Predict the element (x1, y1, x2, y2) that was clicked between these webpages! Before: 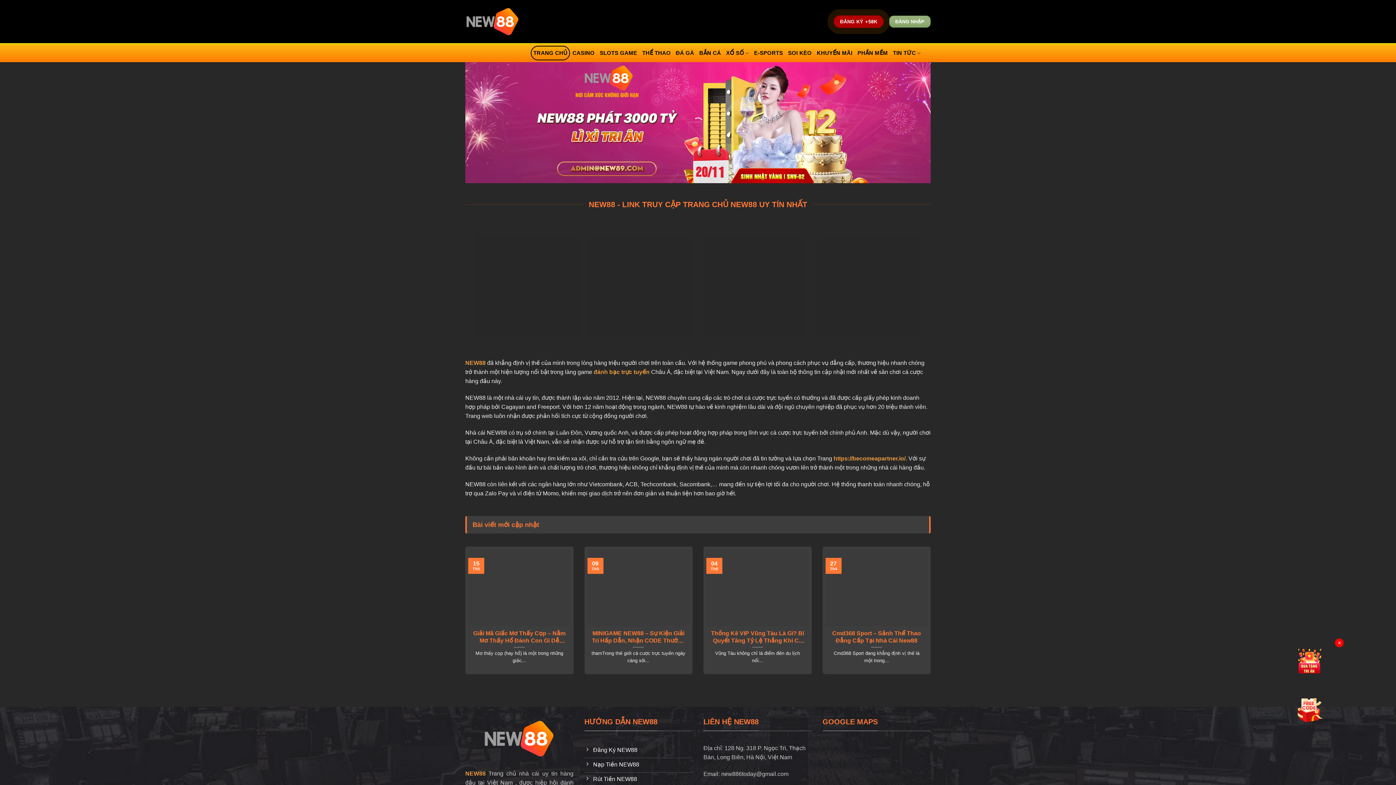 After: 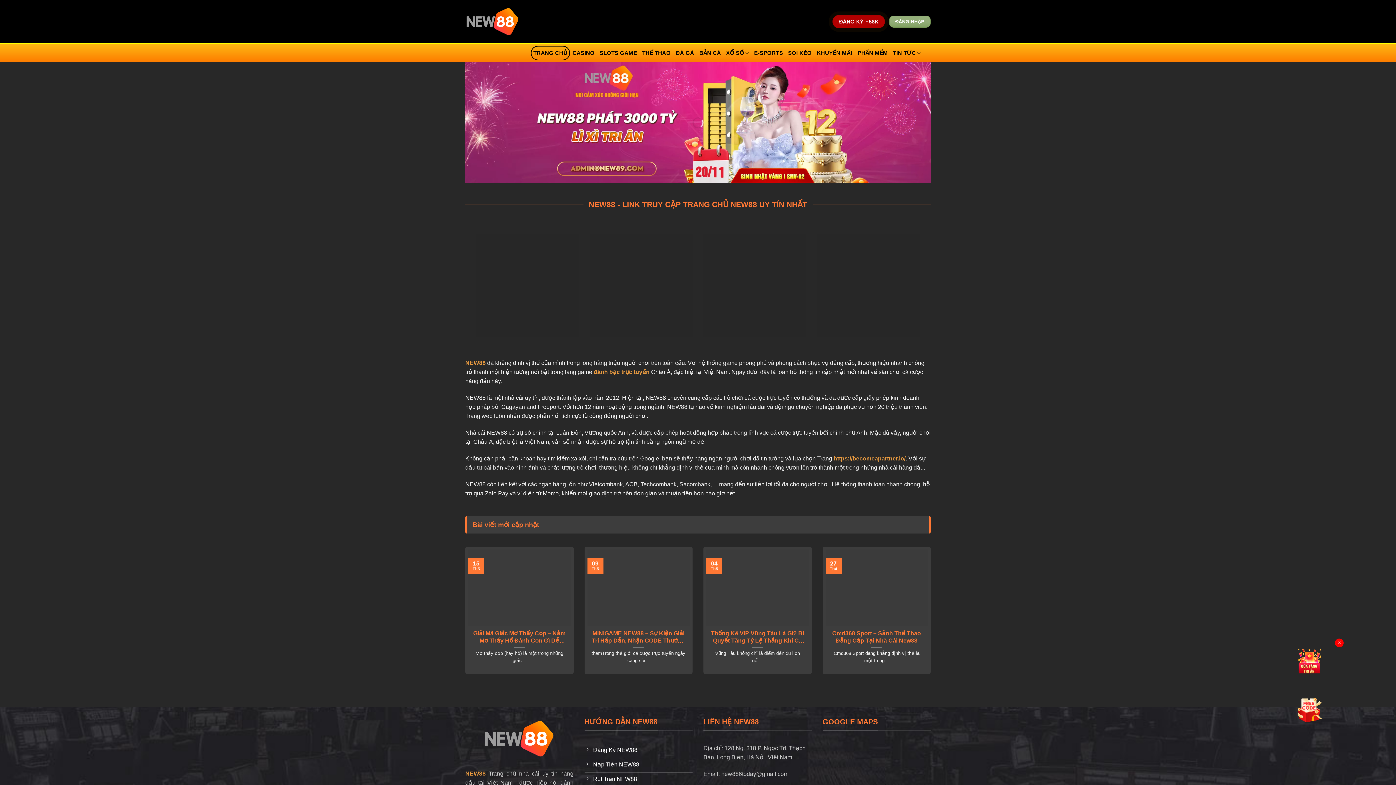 Action: bbox: (465, 2, 520, 40)